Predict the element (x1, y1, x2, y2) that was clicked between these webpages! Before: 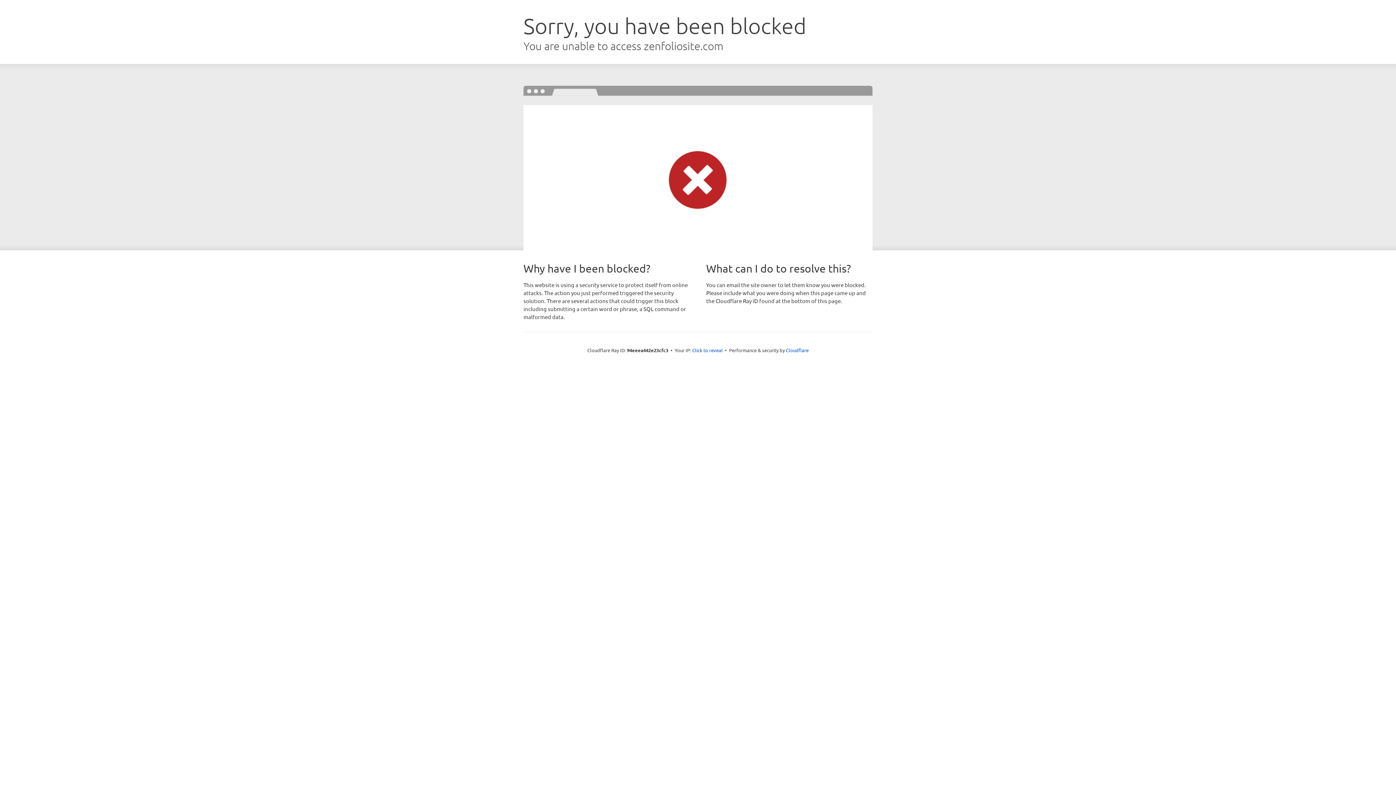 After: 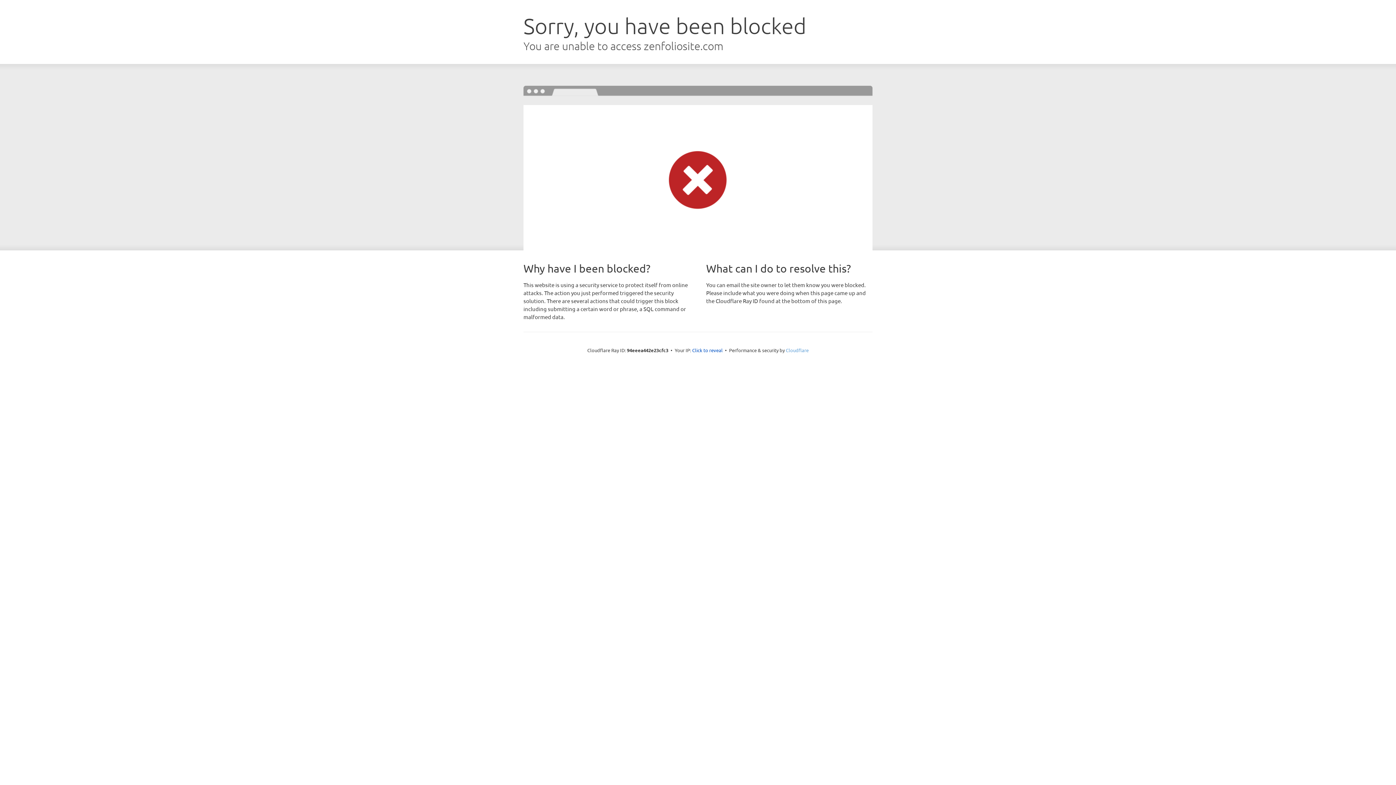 Action: label: Cloudflare bbox: (786, 347, 808, 353)